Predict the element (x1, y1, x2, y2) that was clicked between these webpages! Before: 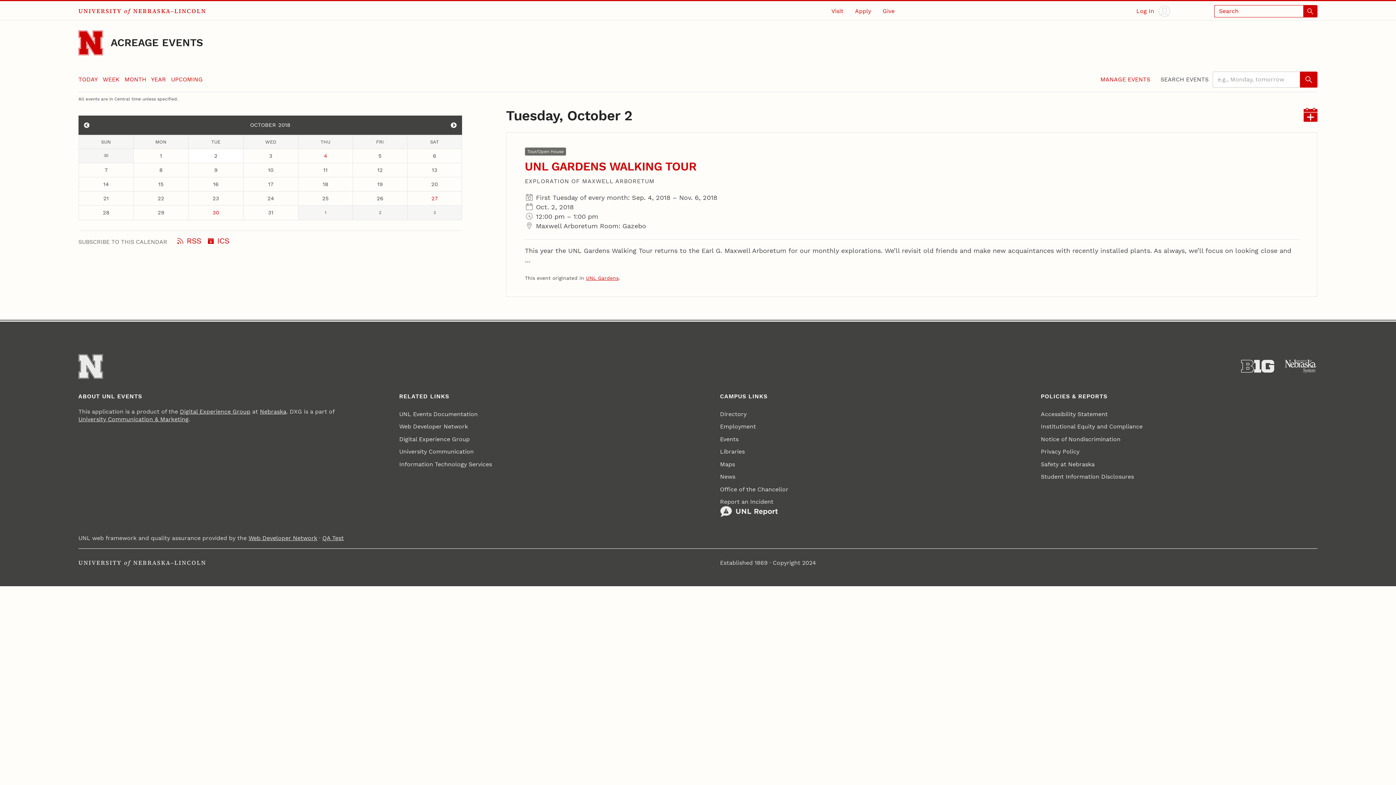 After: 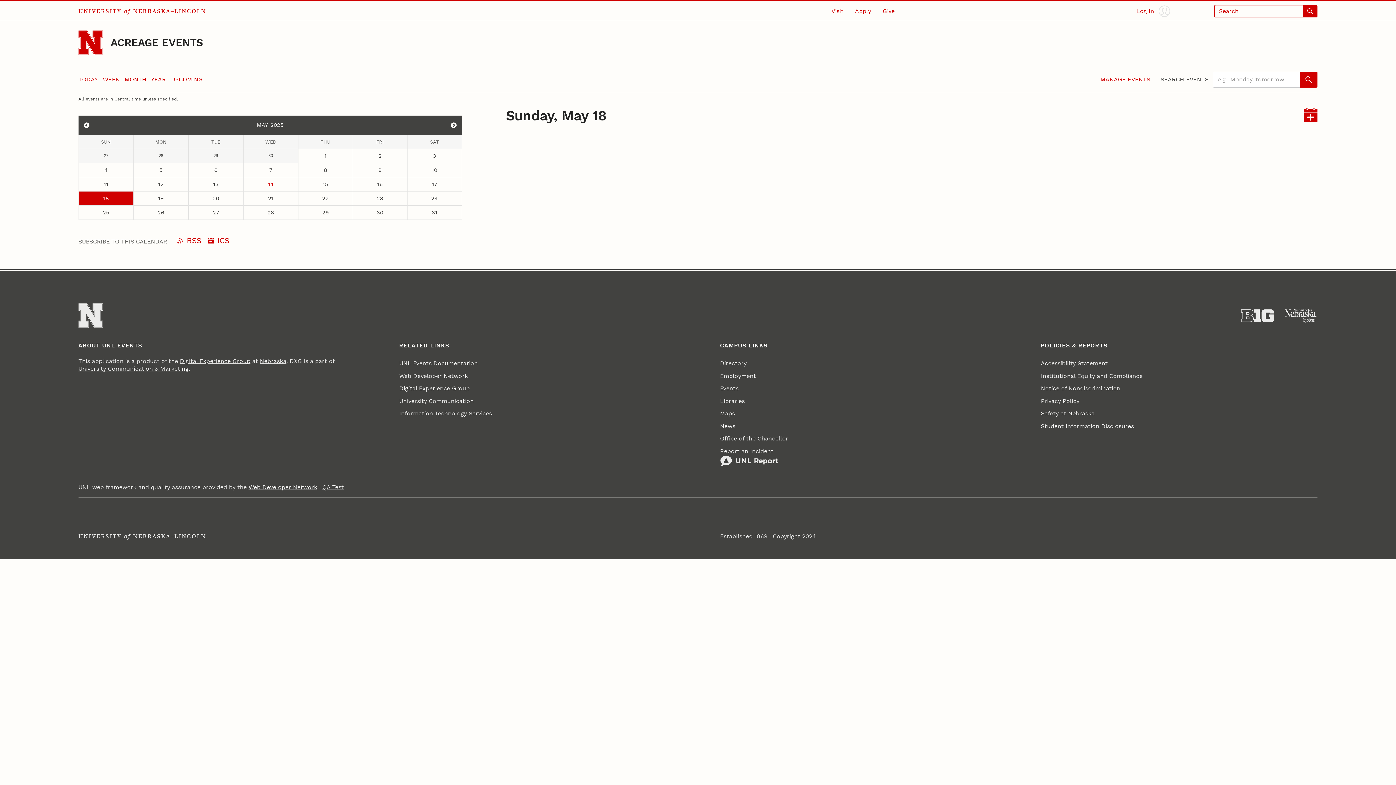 Action: label: TODAY bbox: (78, 75, 97, 82)